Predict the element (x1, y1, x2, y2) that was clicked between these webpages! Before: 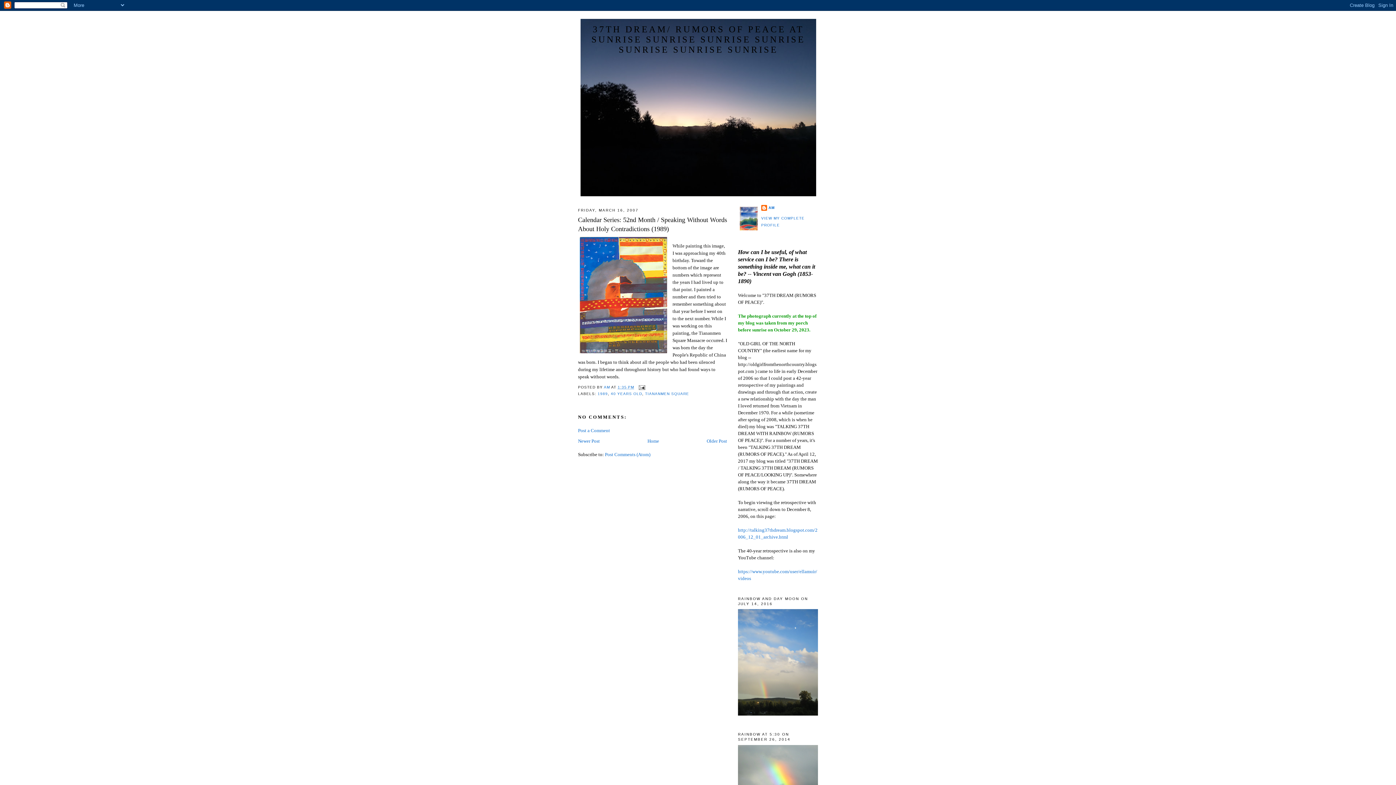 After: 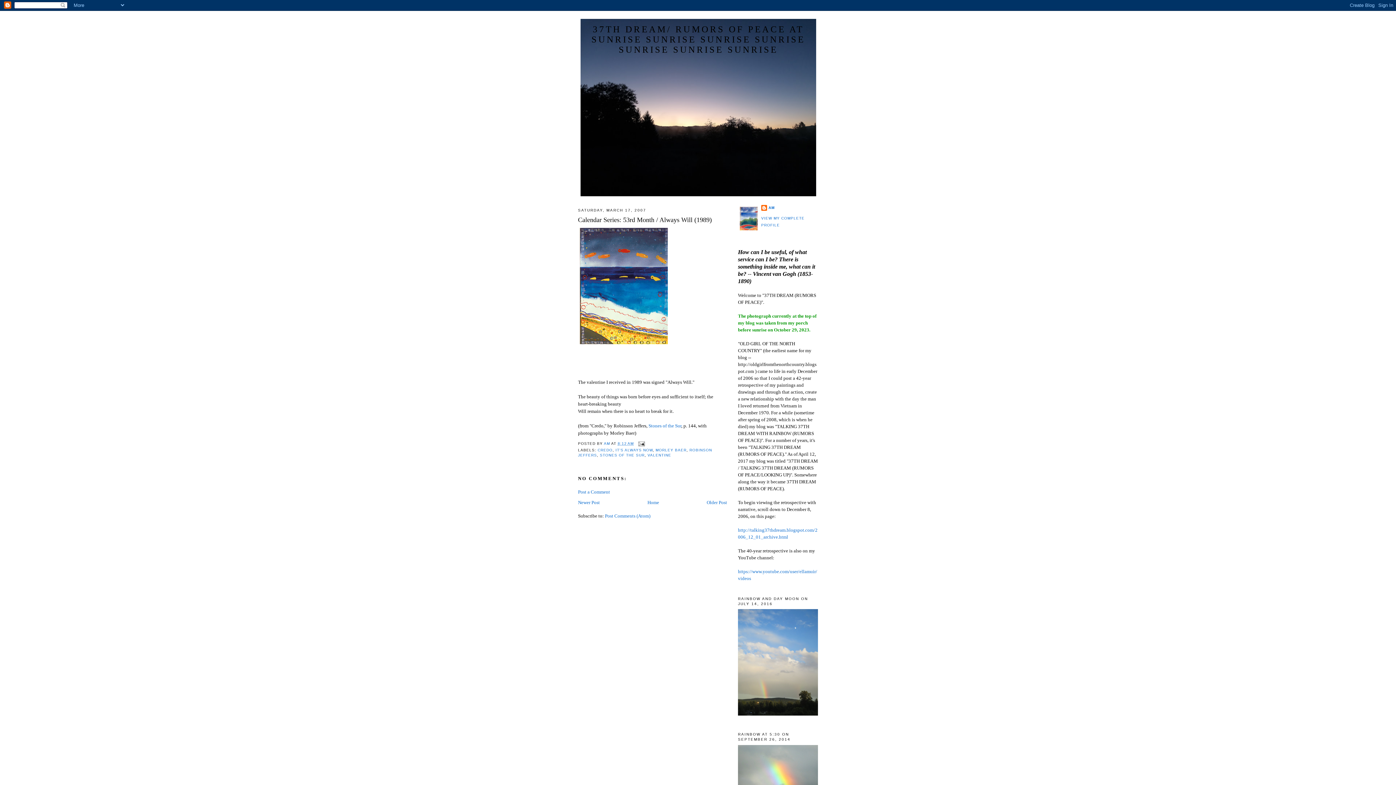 Action: bbox: (578, 438, 600, 443) label: Newer Post